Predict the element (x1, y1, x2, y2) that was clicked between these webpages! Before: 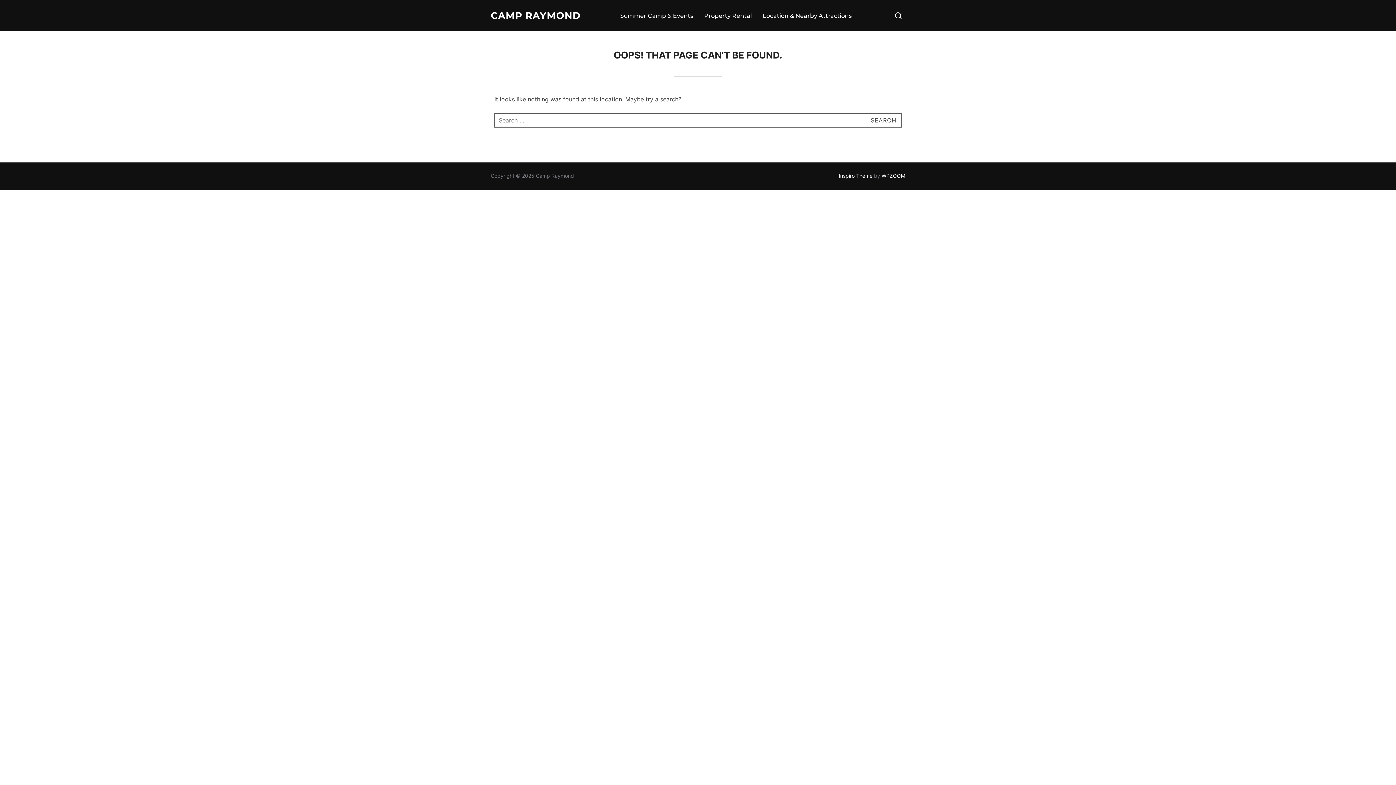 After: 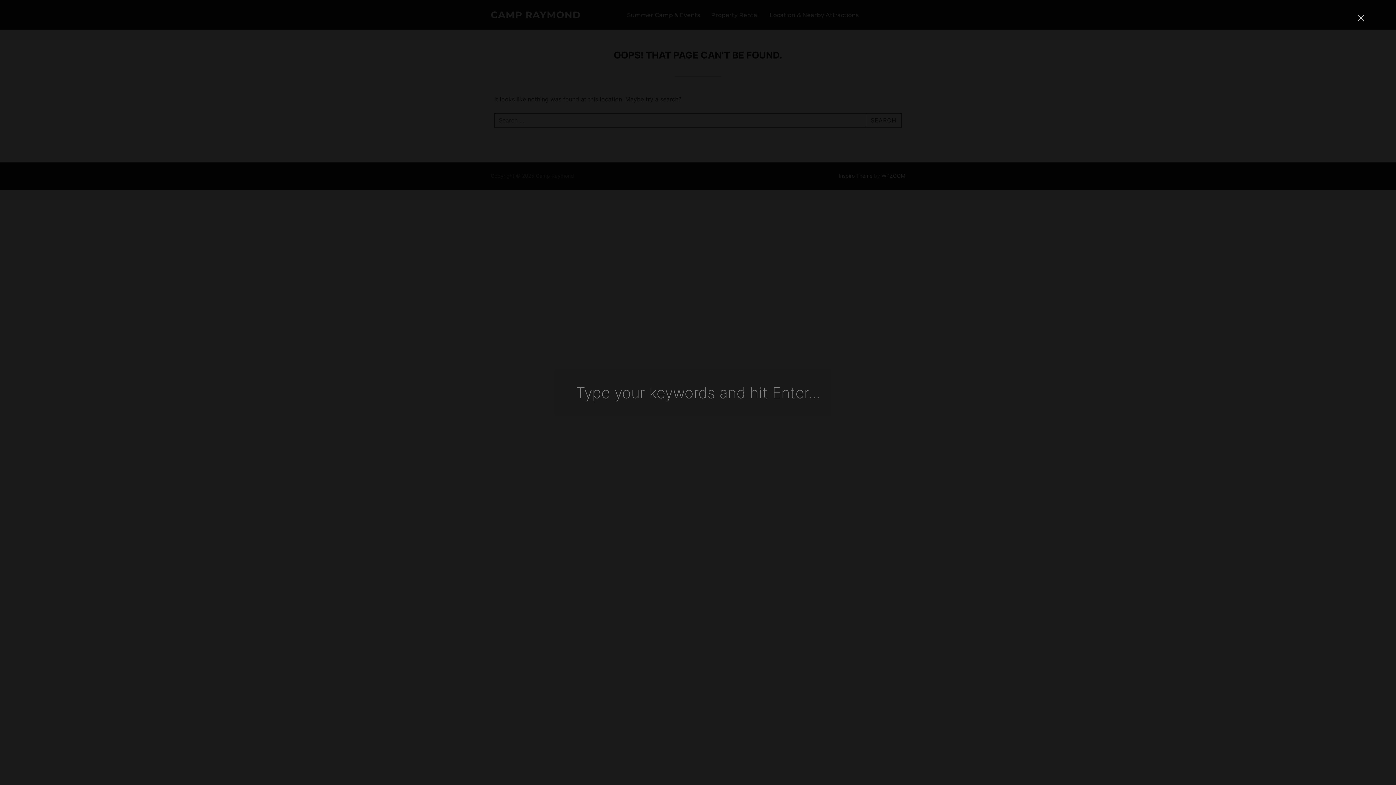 Action: bbox: (891, 6, 905, 24)